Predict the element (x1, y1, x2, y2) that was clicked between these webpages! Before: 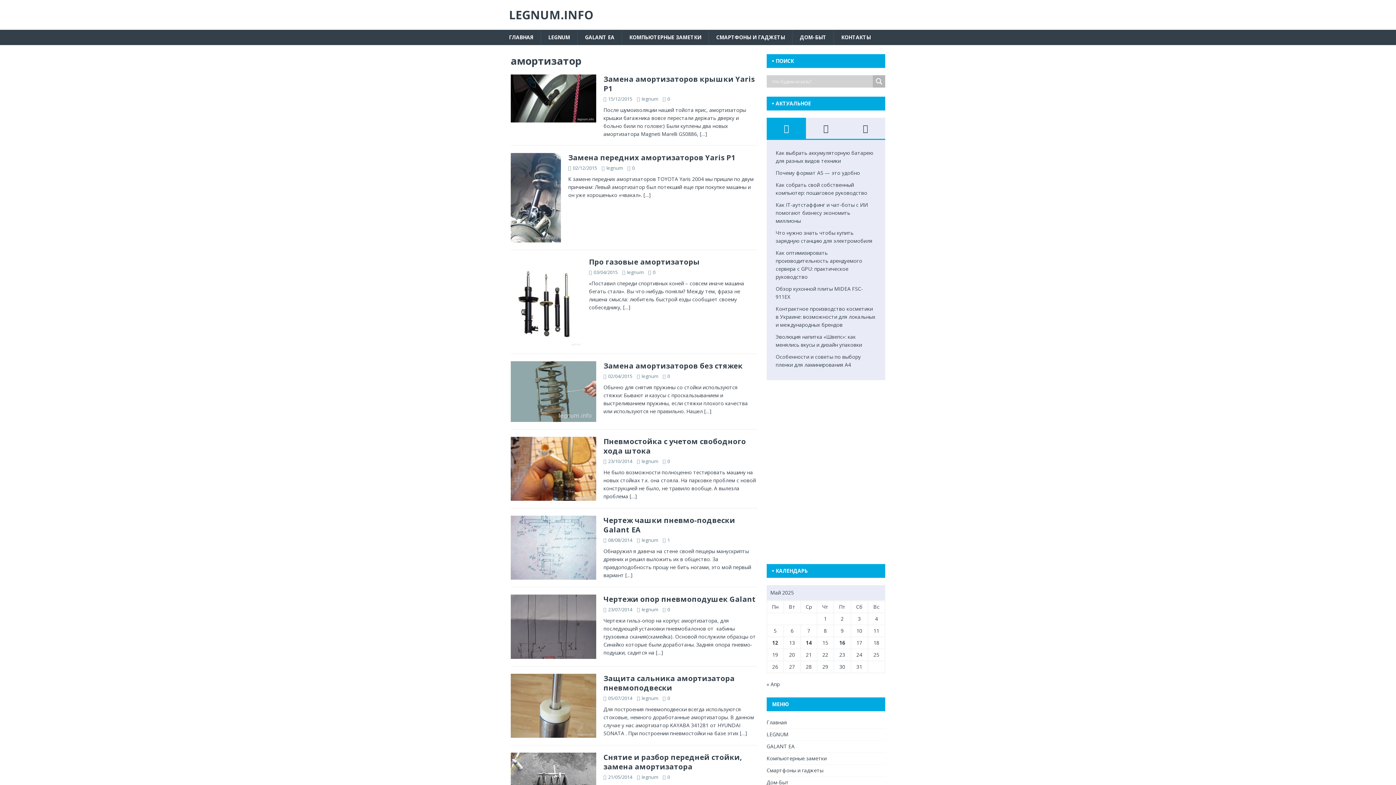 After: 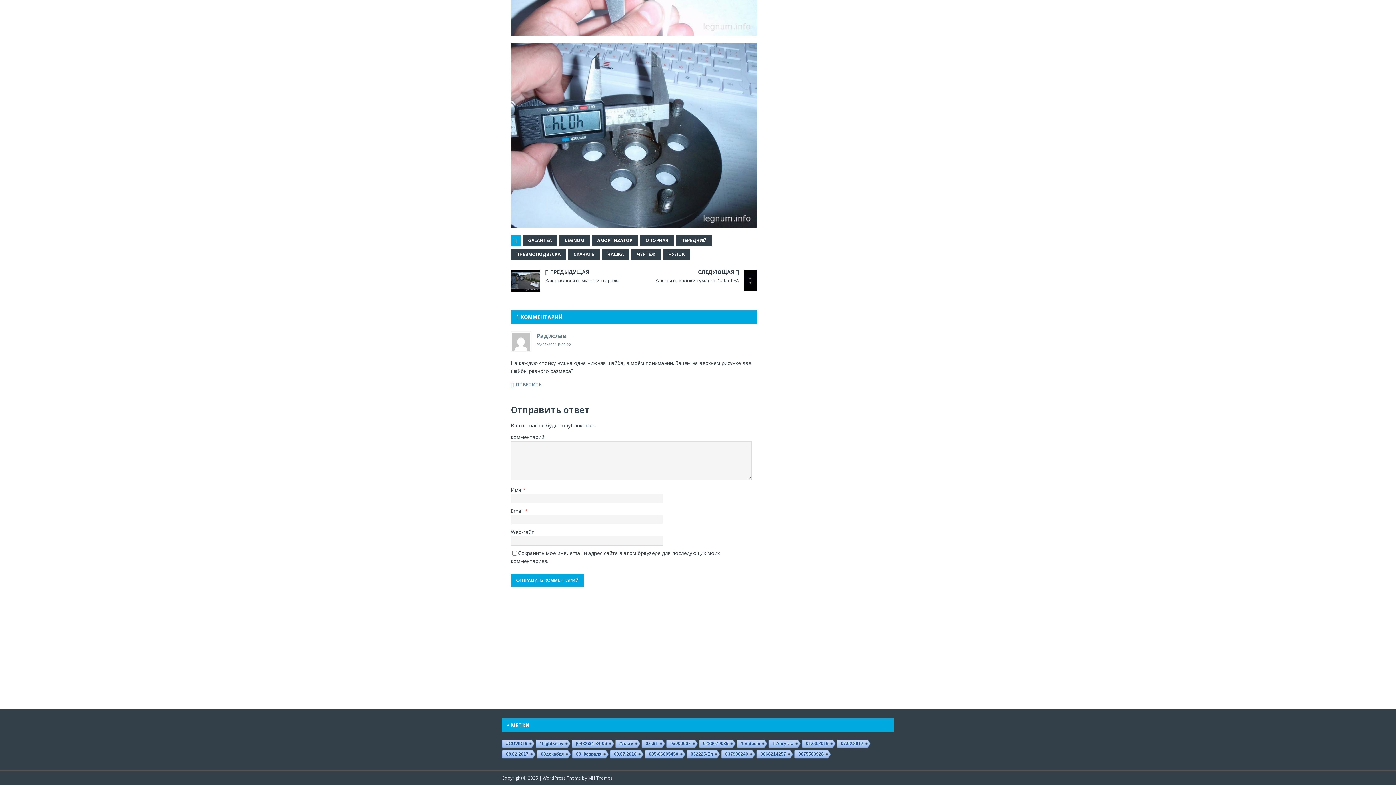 Action: bbox: (667, 537, 670, 543) label: 1